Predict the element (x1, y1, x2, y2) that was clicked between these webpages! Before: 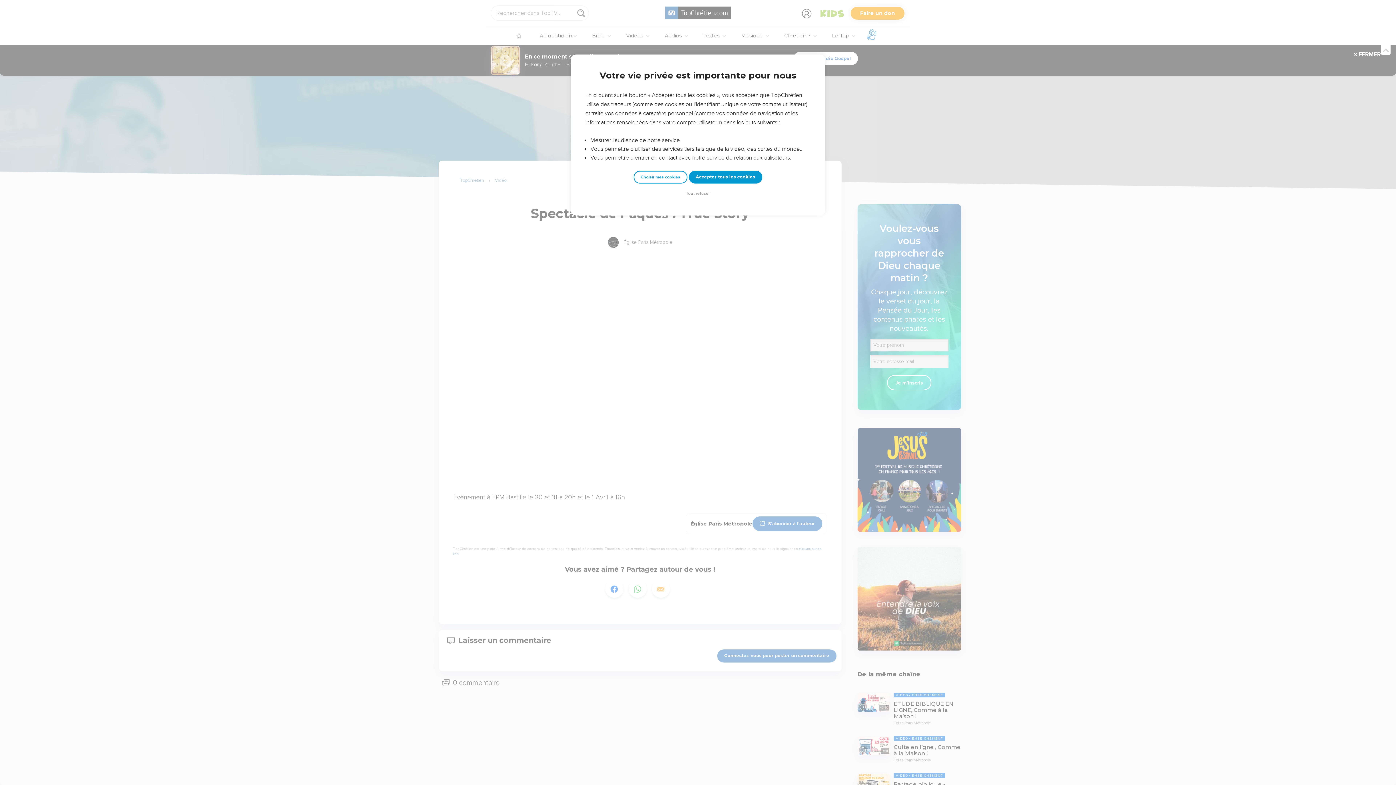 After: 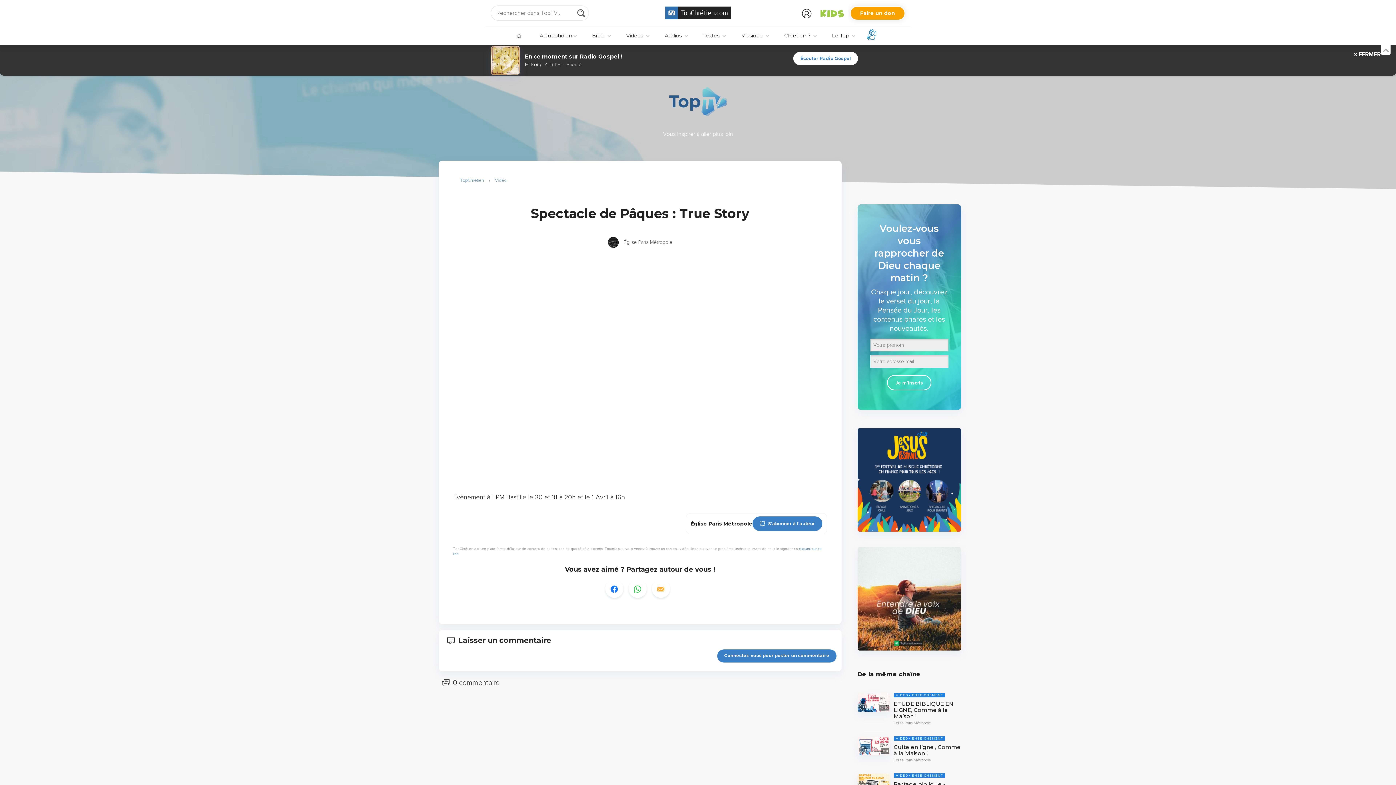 Action: bbox: (688, 170, 762, 183) label: Accepter tous les cookies